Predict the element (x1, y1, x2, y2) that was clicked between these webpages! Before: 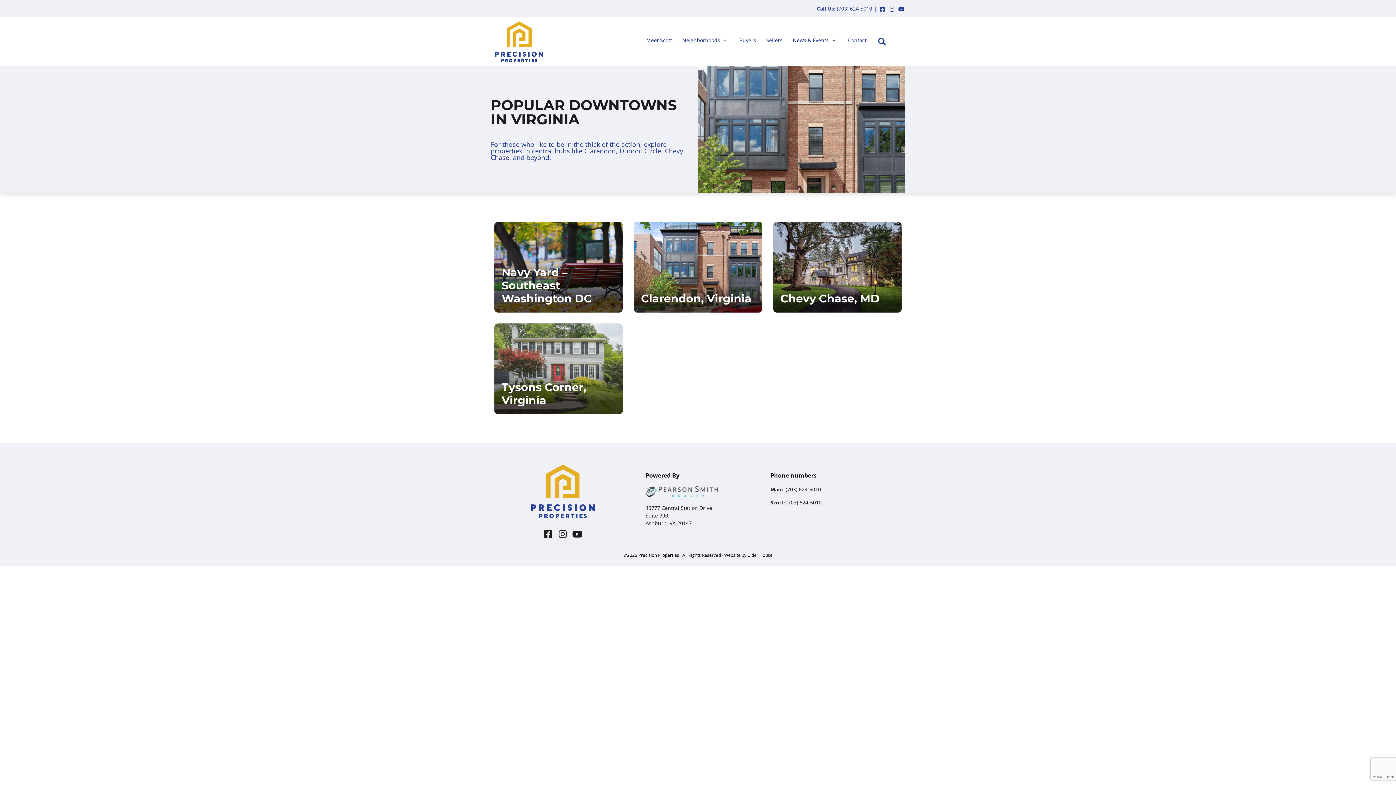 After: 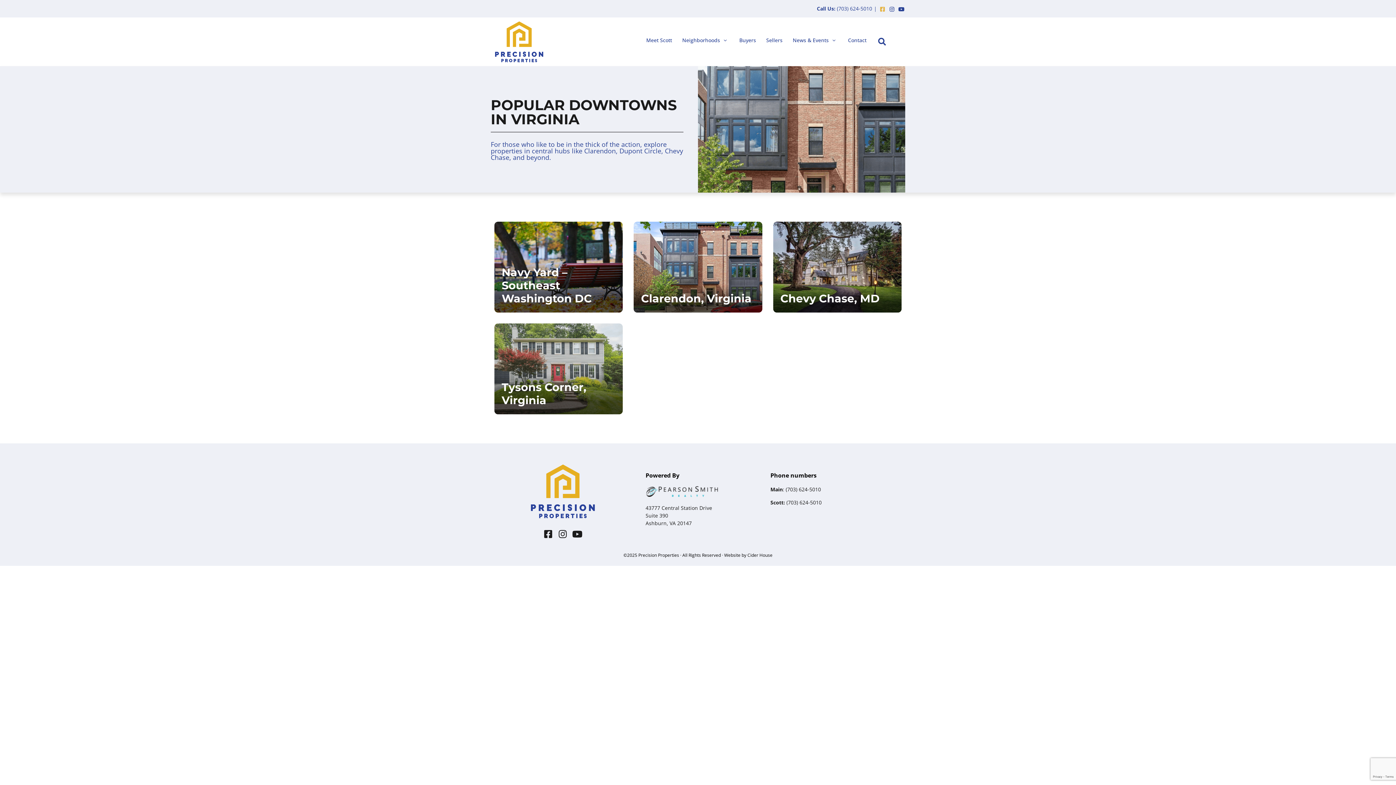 Action: label: Facebook-square bbox: (878, 5, 886, 13)